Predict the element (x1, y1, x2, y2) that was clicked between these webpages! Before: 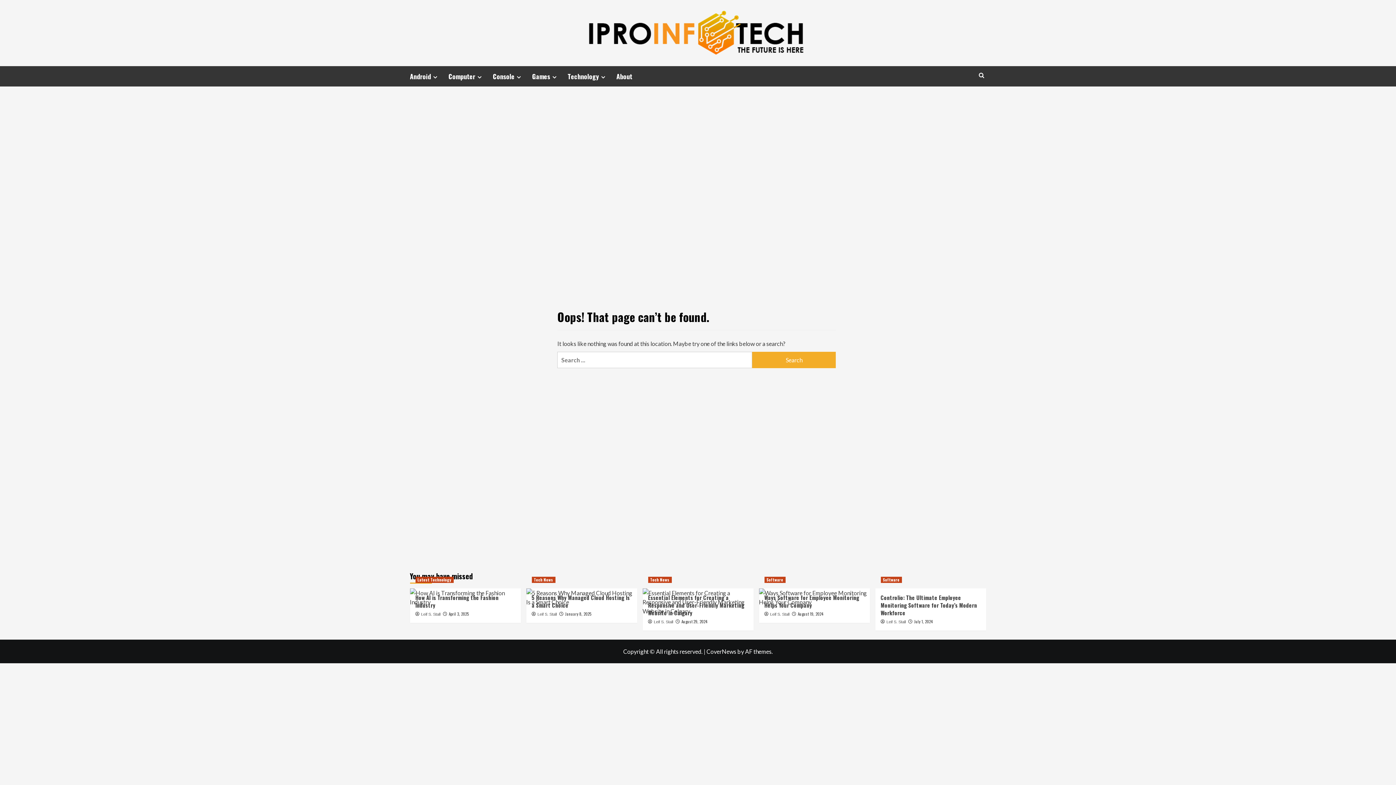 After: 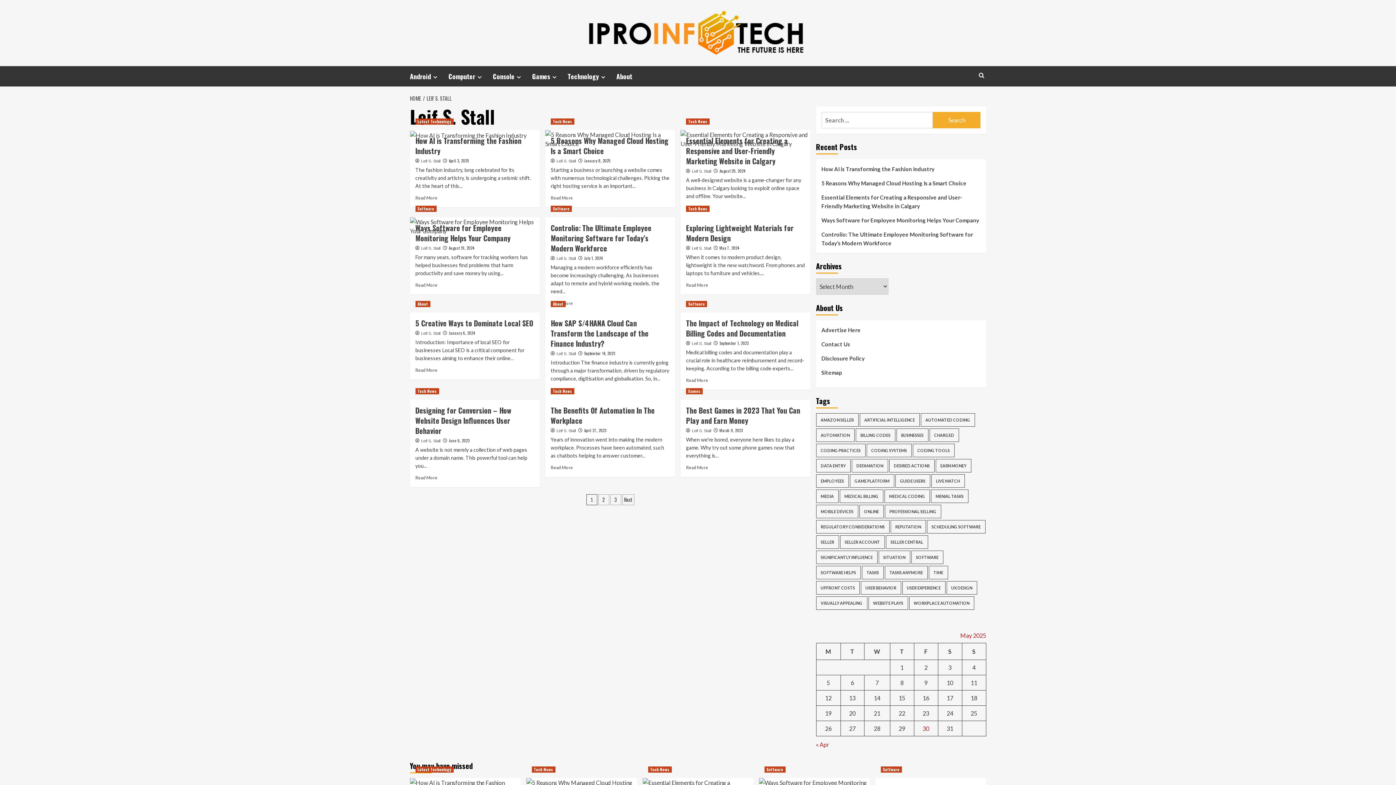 Action: label: Leif S. Stall bbox: (537, 612, 556, 616)